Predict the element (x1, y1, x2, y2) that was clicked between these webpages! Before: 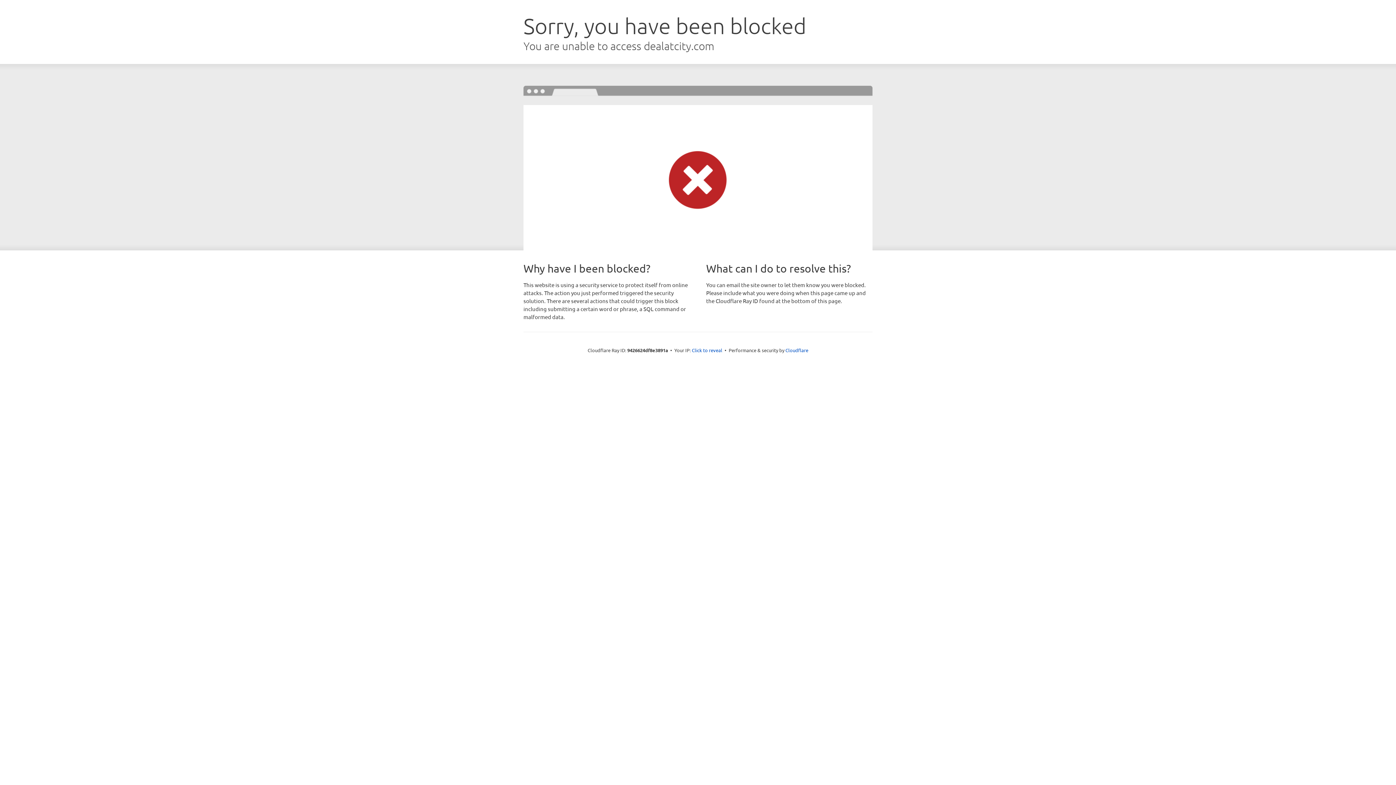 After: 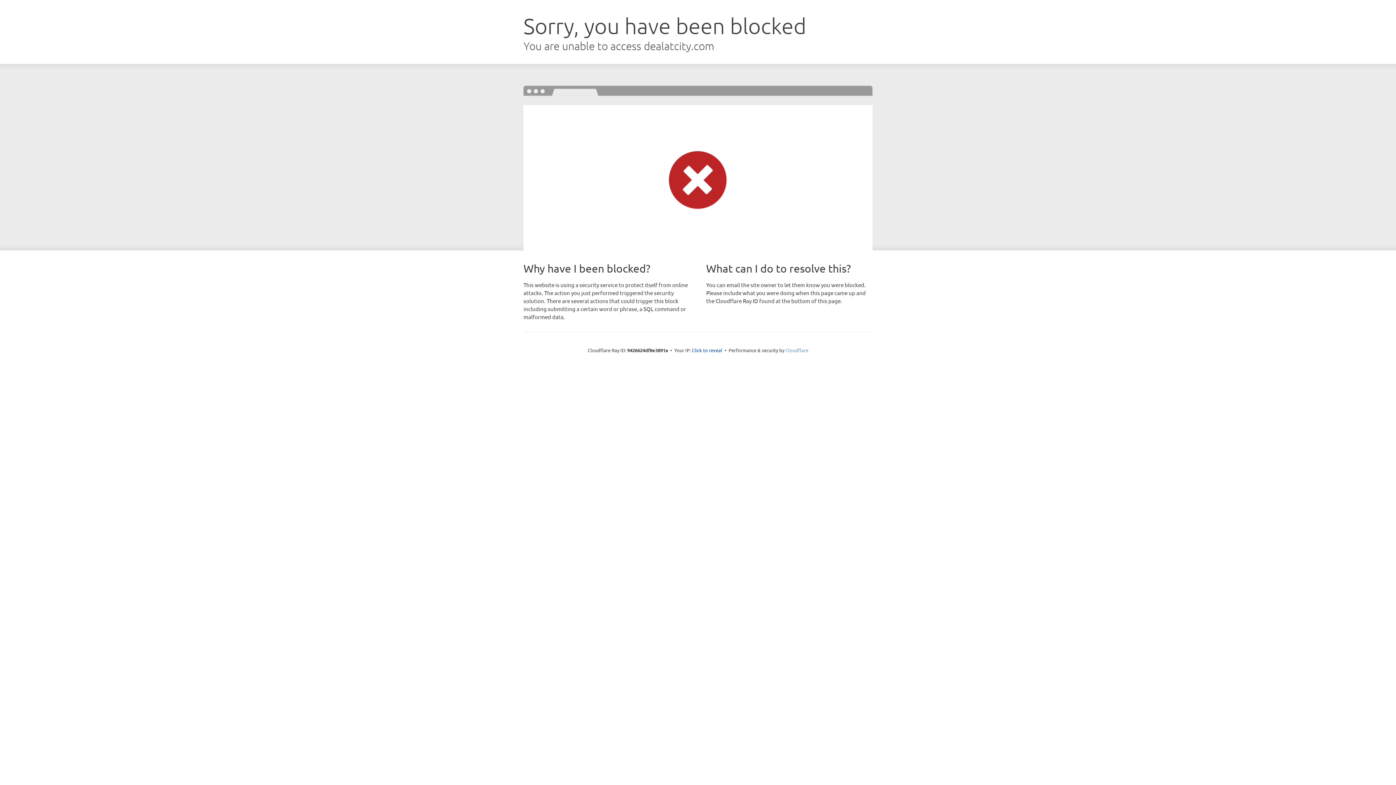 Action: bbox: (785, 347, 808, 353) label: Cloudflare